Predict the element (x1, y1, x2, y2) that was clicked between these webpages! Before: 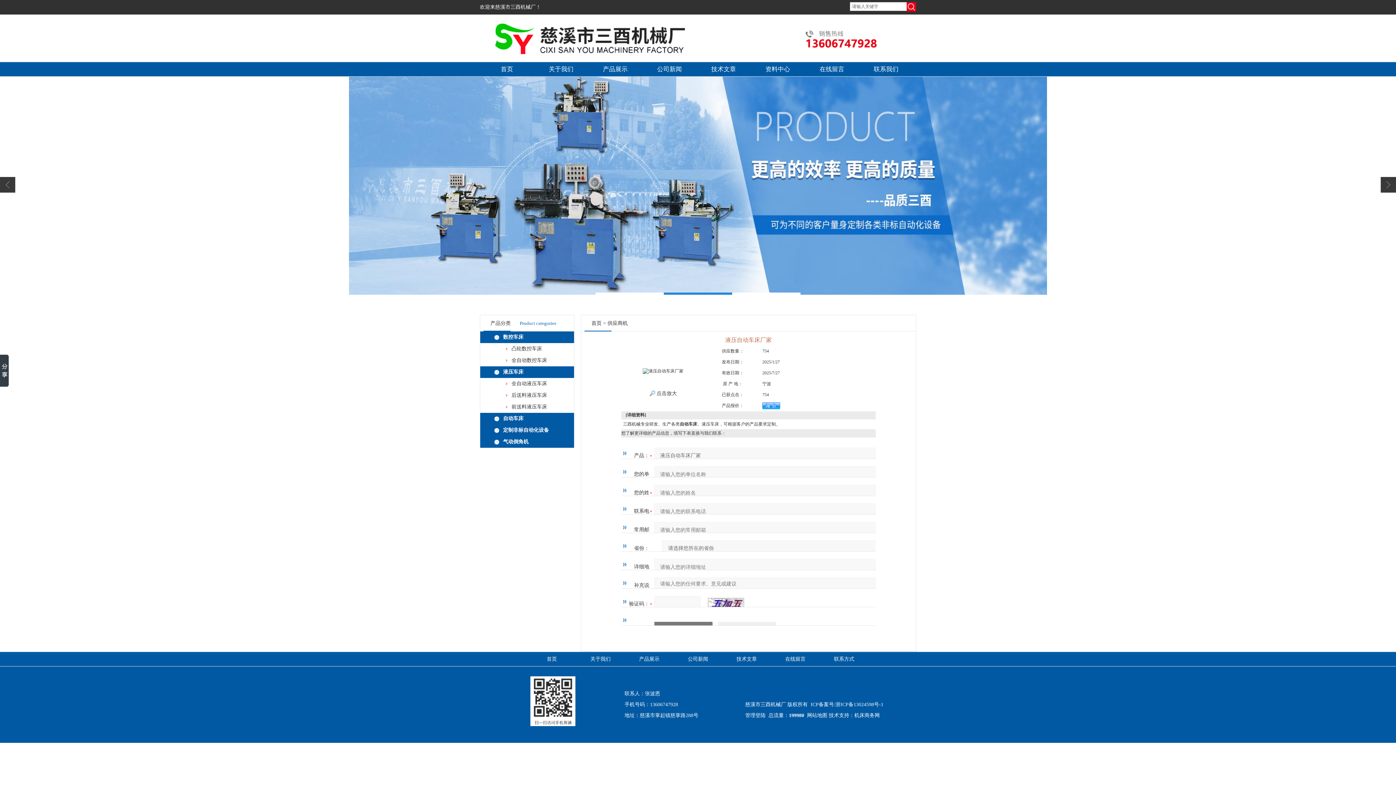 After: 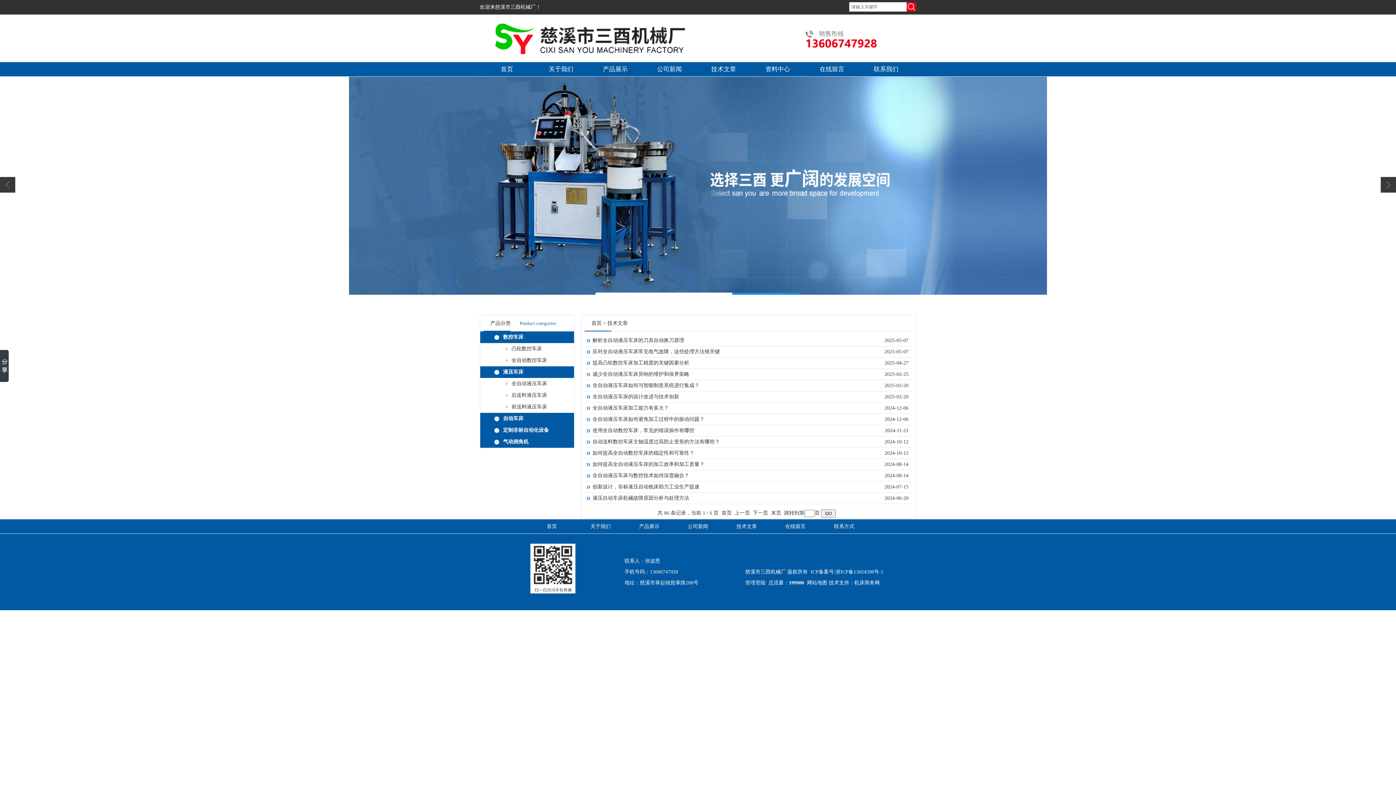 Action: bbox: (723, 652, 770, 666) label: 技术文章